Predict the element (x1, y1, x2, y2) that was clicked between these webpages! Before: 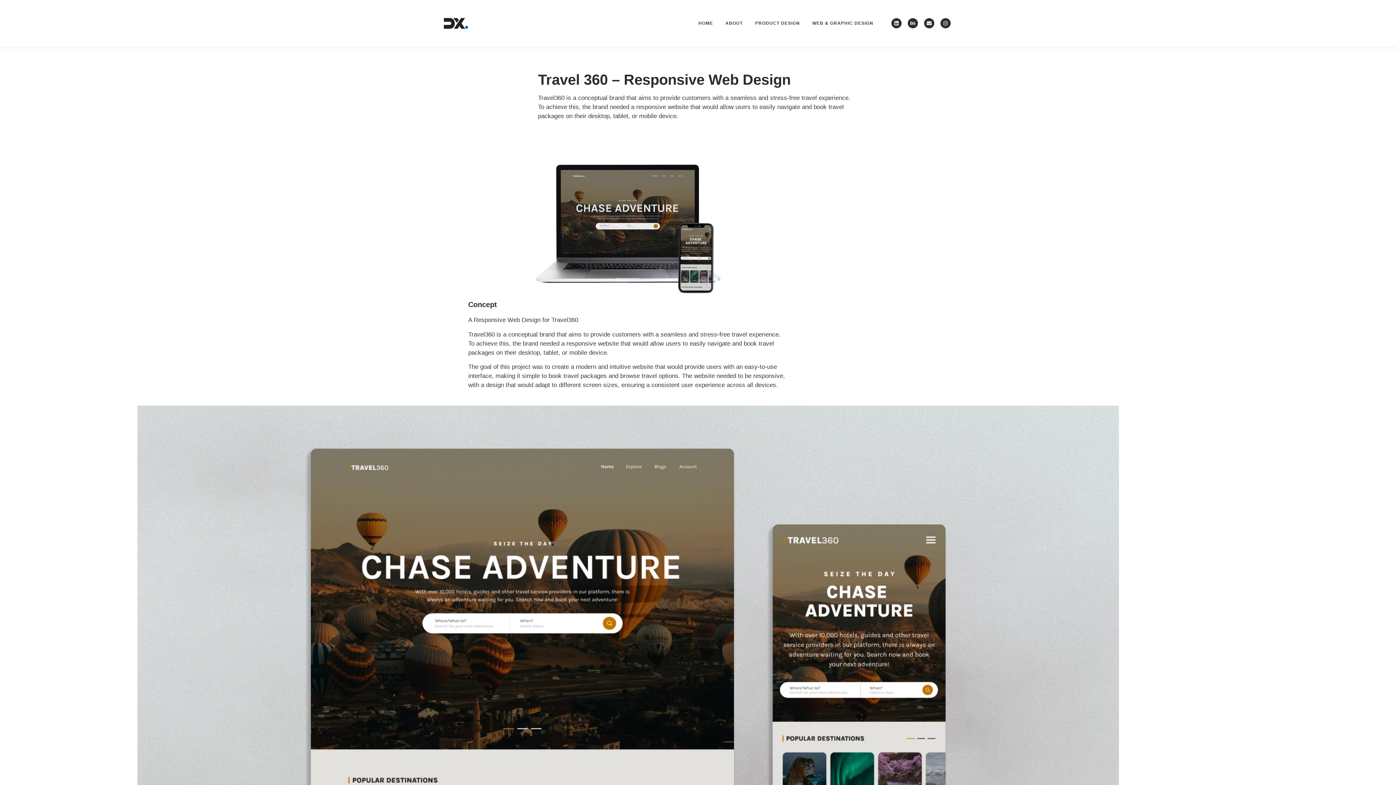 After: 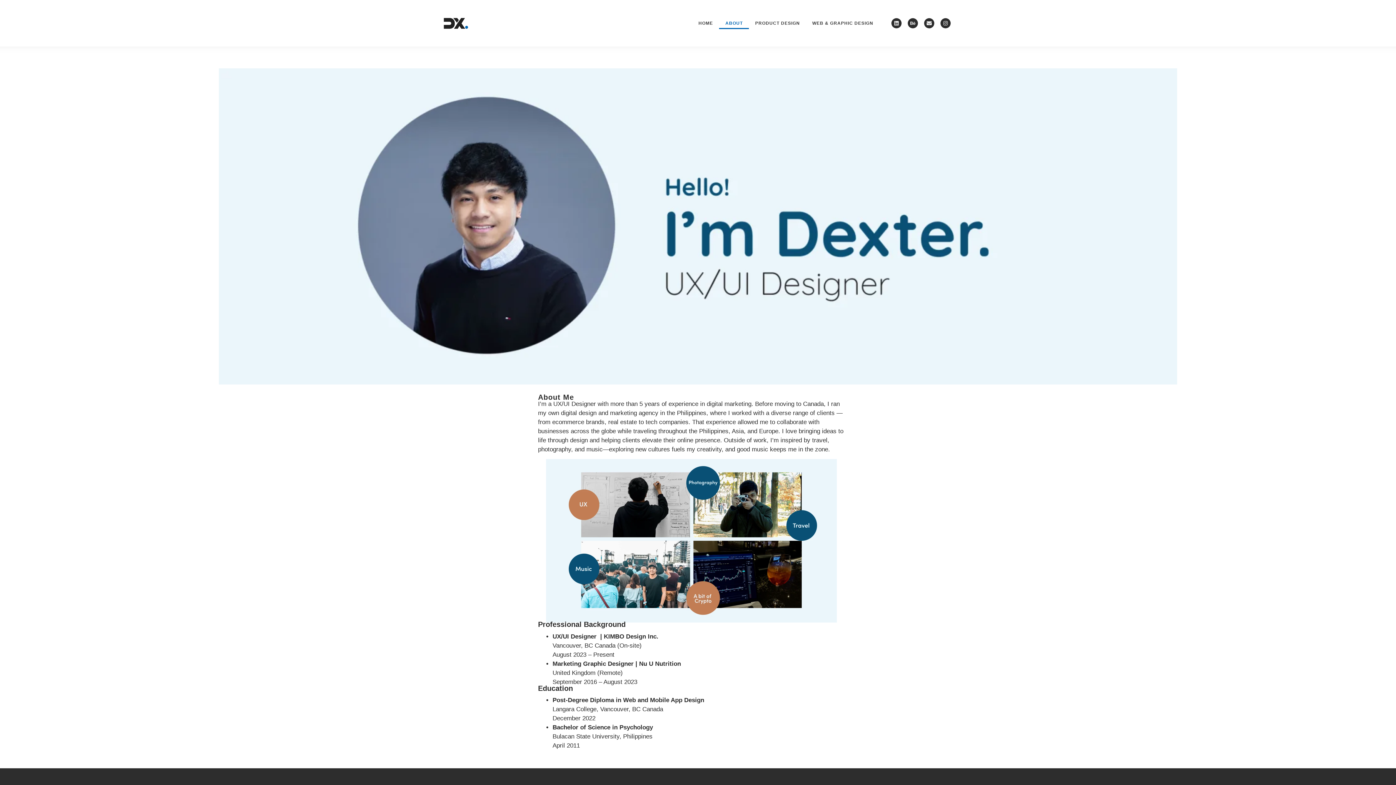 Action: label: ABOUT bbox: (719, 17, 749, 29)